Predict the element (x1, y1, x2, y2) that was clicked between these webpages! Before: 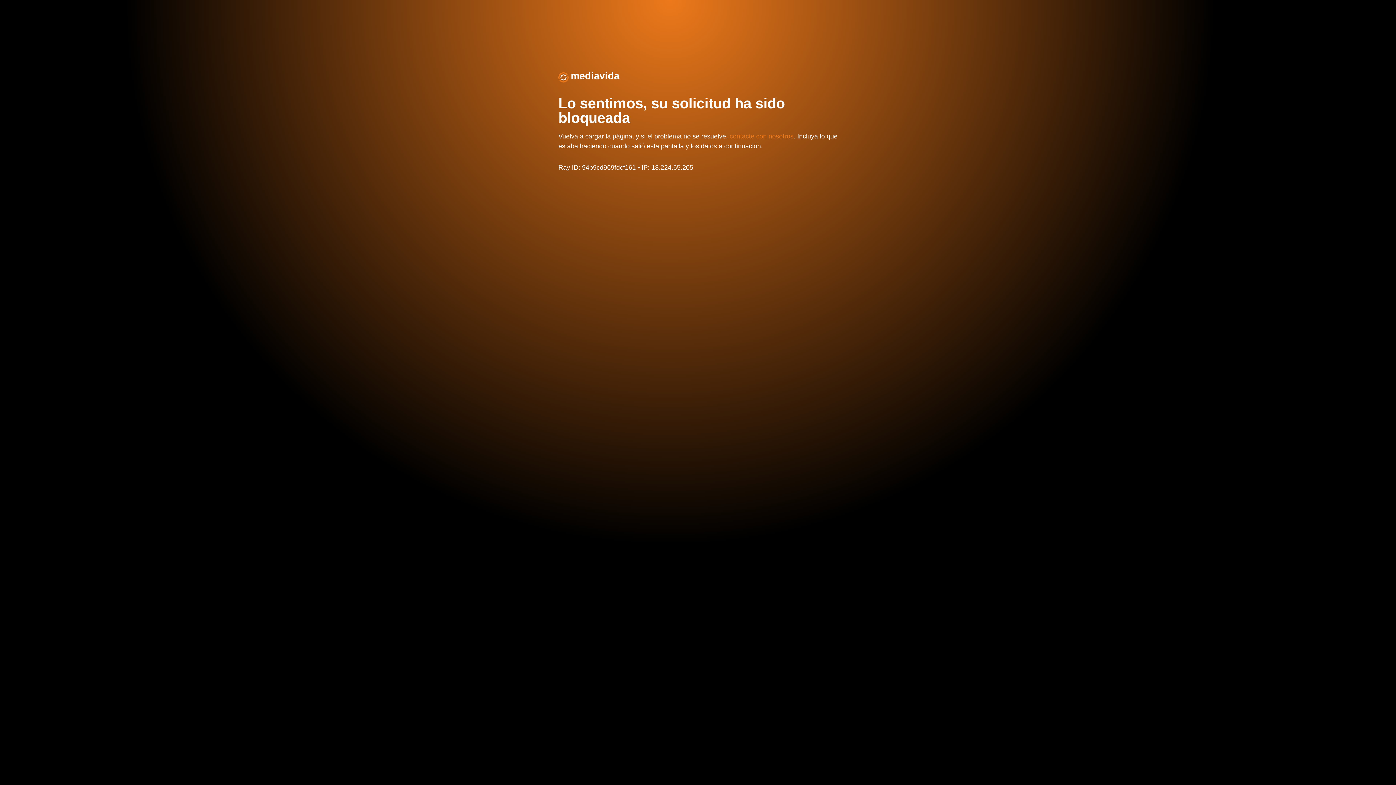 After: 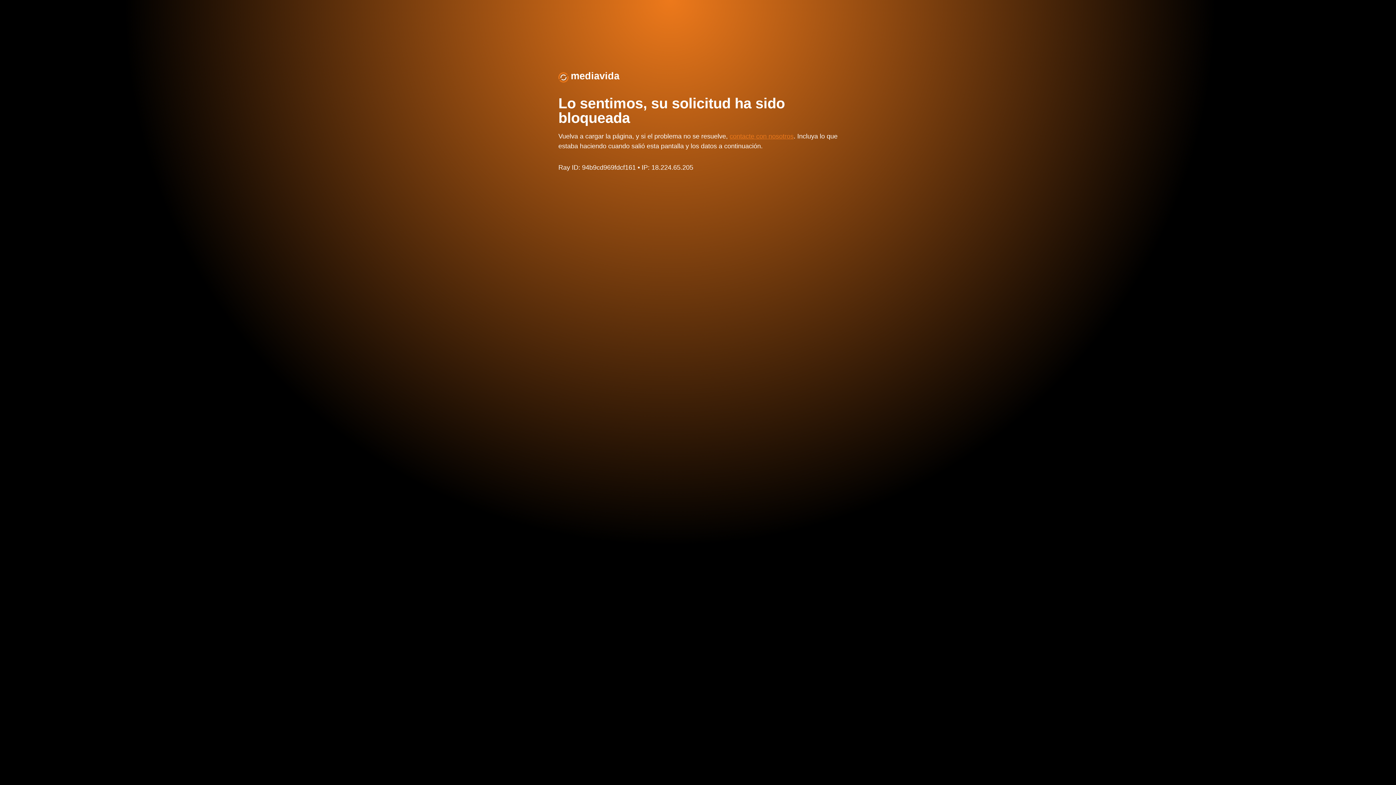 Action: label: contacte con nosotros bbox: (729, 132, 793, 140)